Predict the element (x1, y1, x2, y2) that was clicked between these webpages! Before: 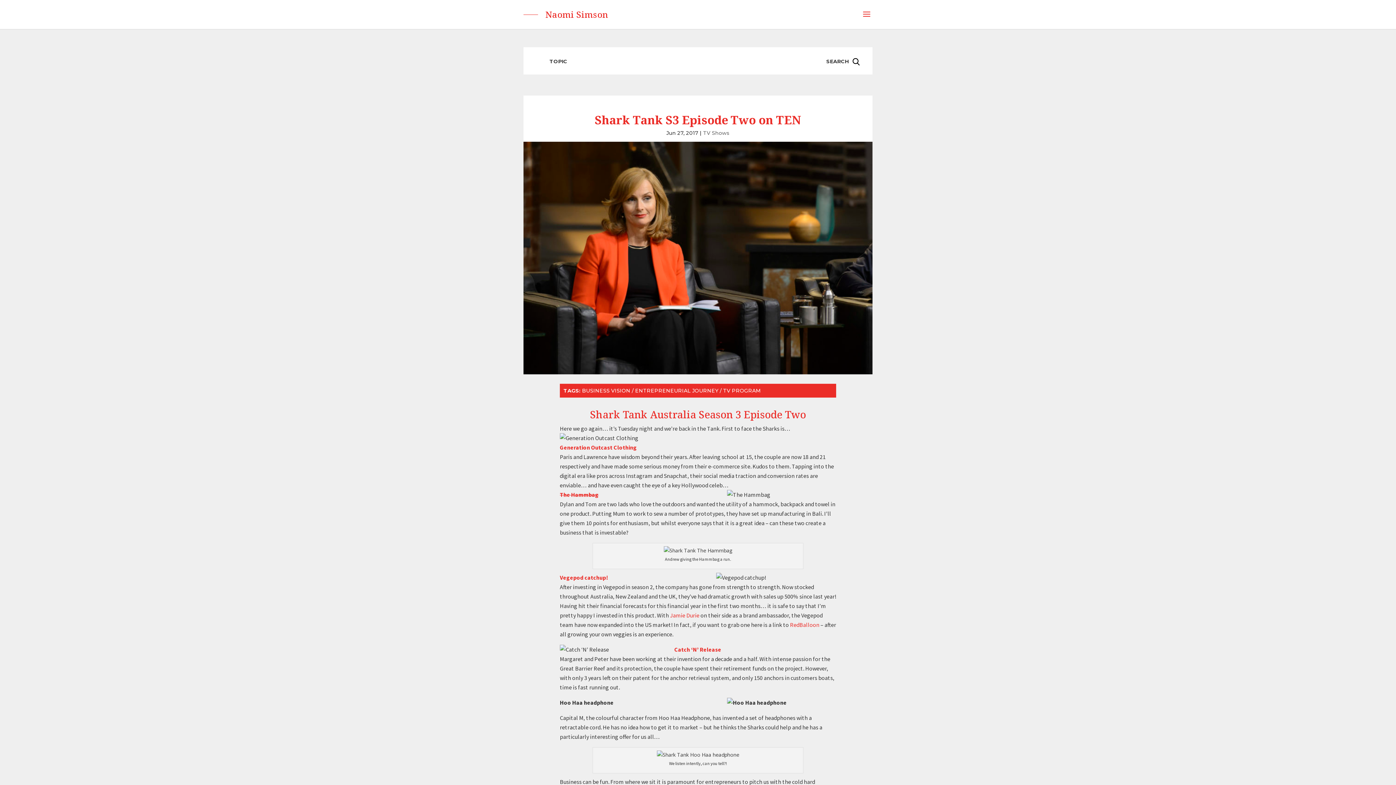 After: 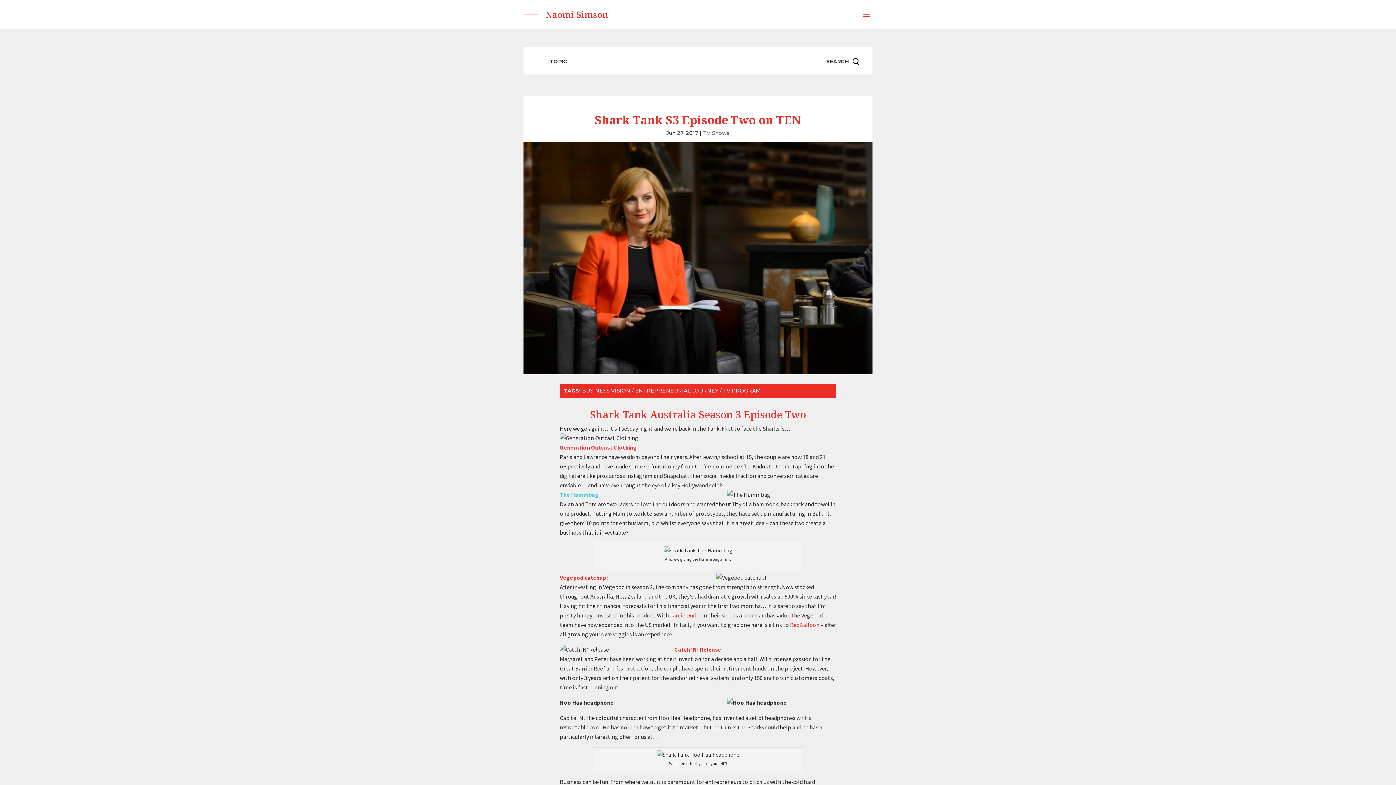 Action: label: The Hammbag bbox: (560, 491, 598, 498)